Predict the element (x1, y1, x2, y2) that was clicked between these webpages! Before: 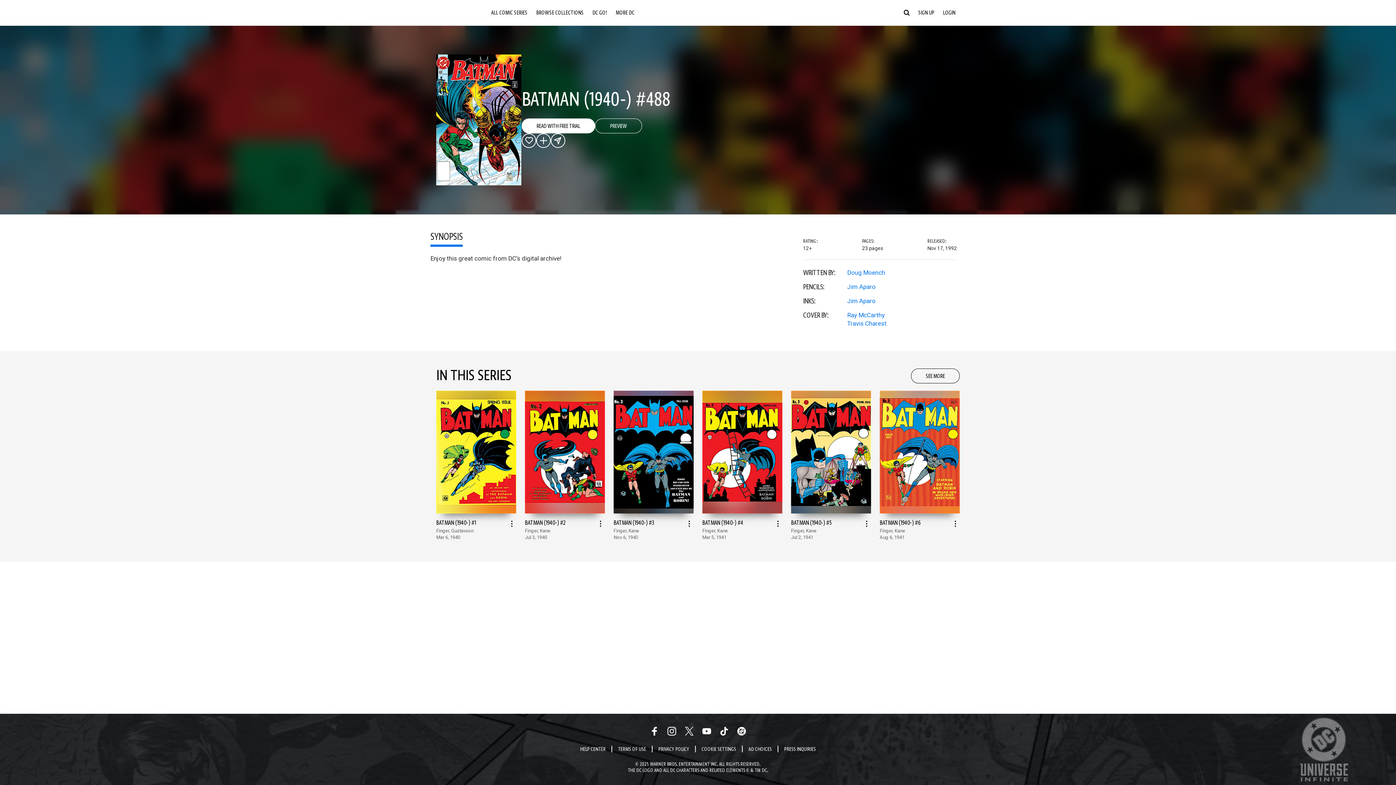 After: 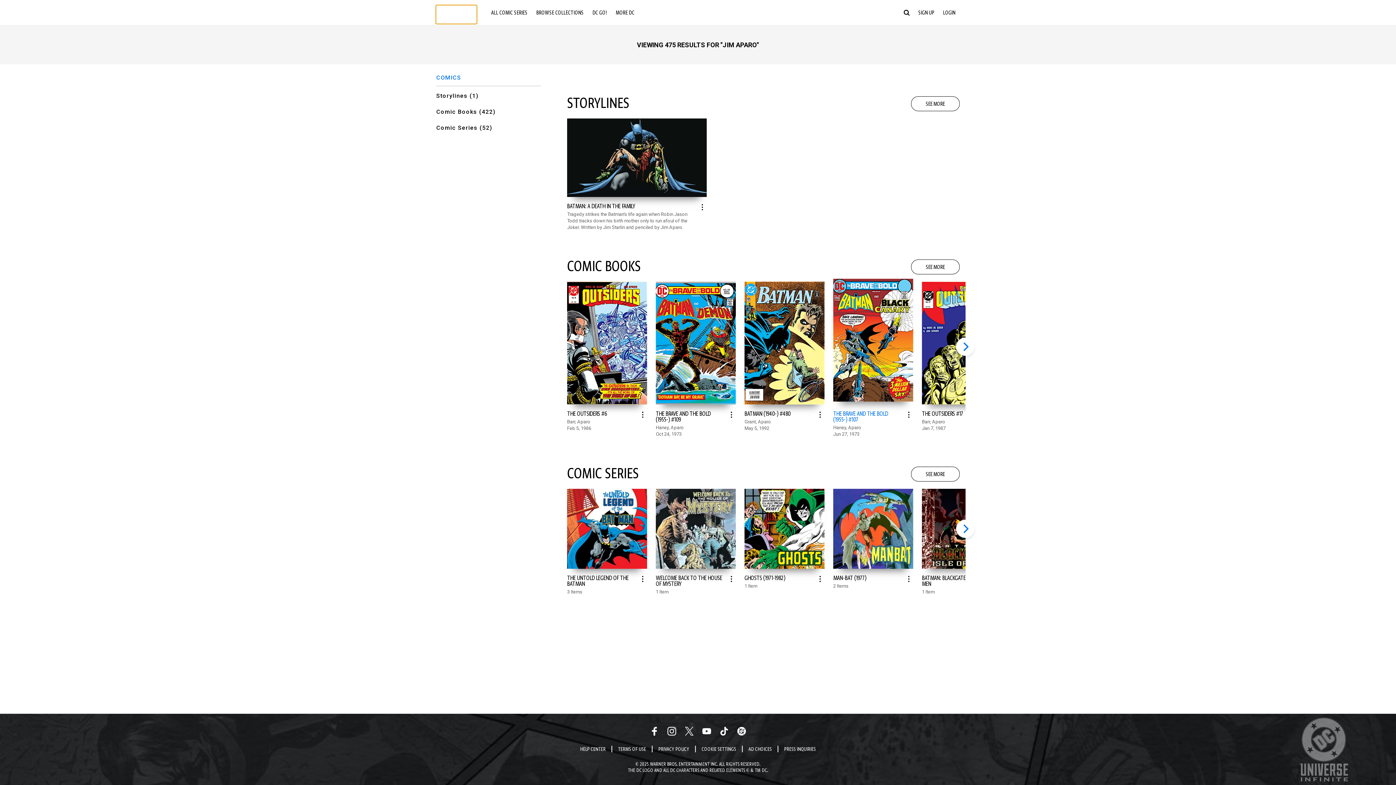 Action: bbox: (847, 294, 957, 302) label: View more from Jim Aparo